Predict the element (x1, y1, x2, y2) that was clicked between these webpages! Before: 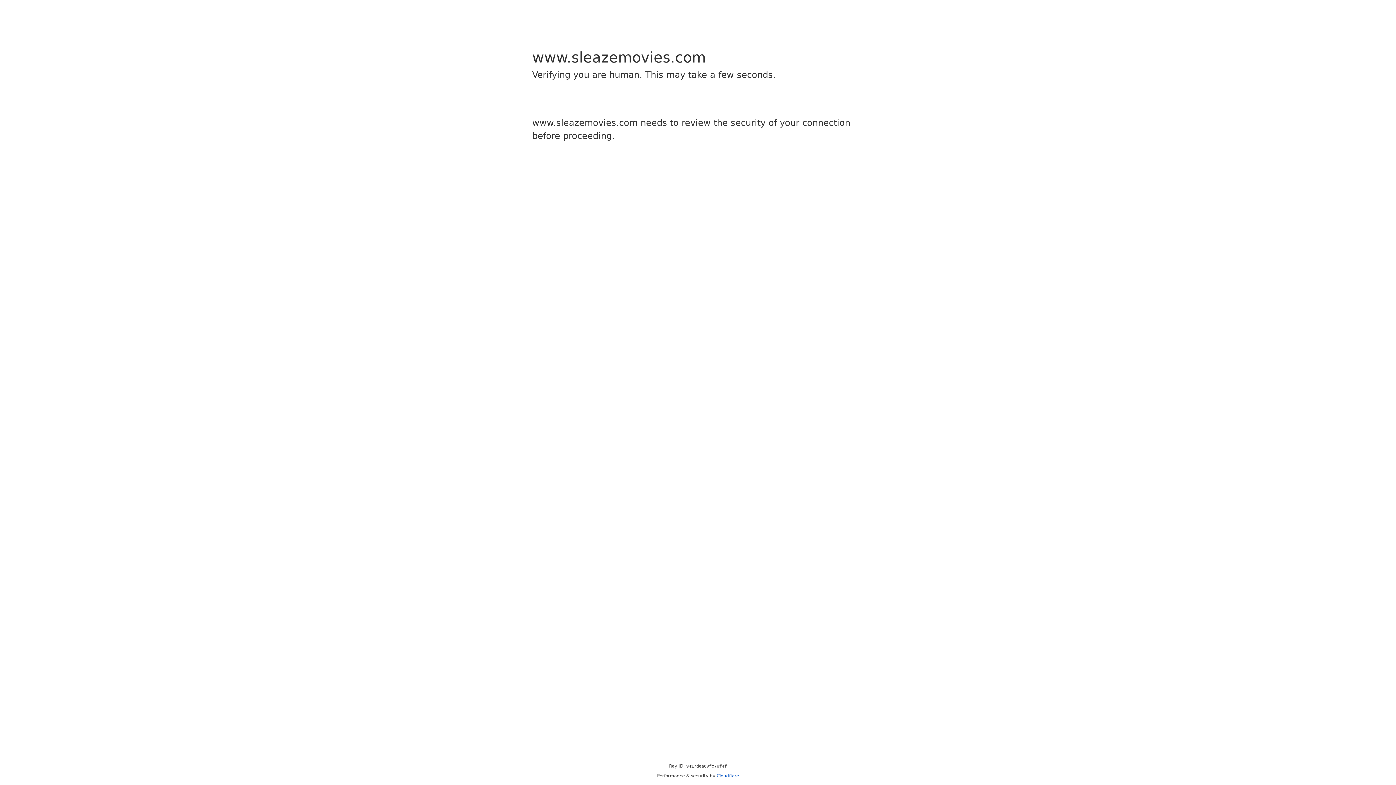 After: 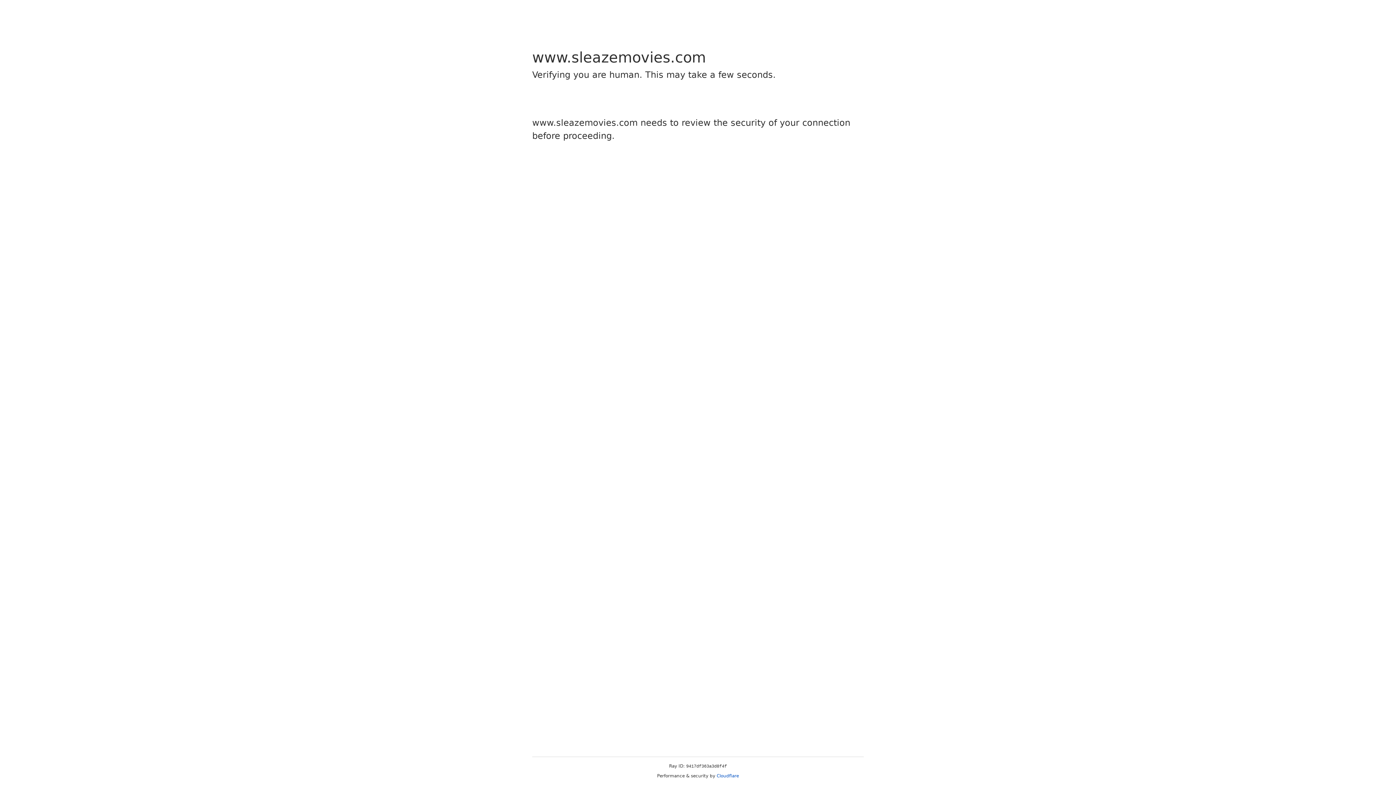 Action: bbox: (716, 773, 739, 778) label: Cloudflare